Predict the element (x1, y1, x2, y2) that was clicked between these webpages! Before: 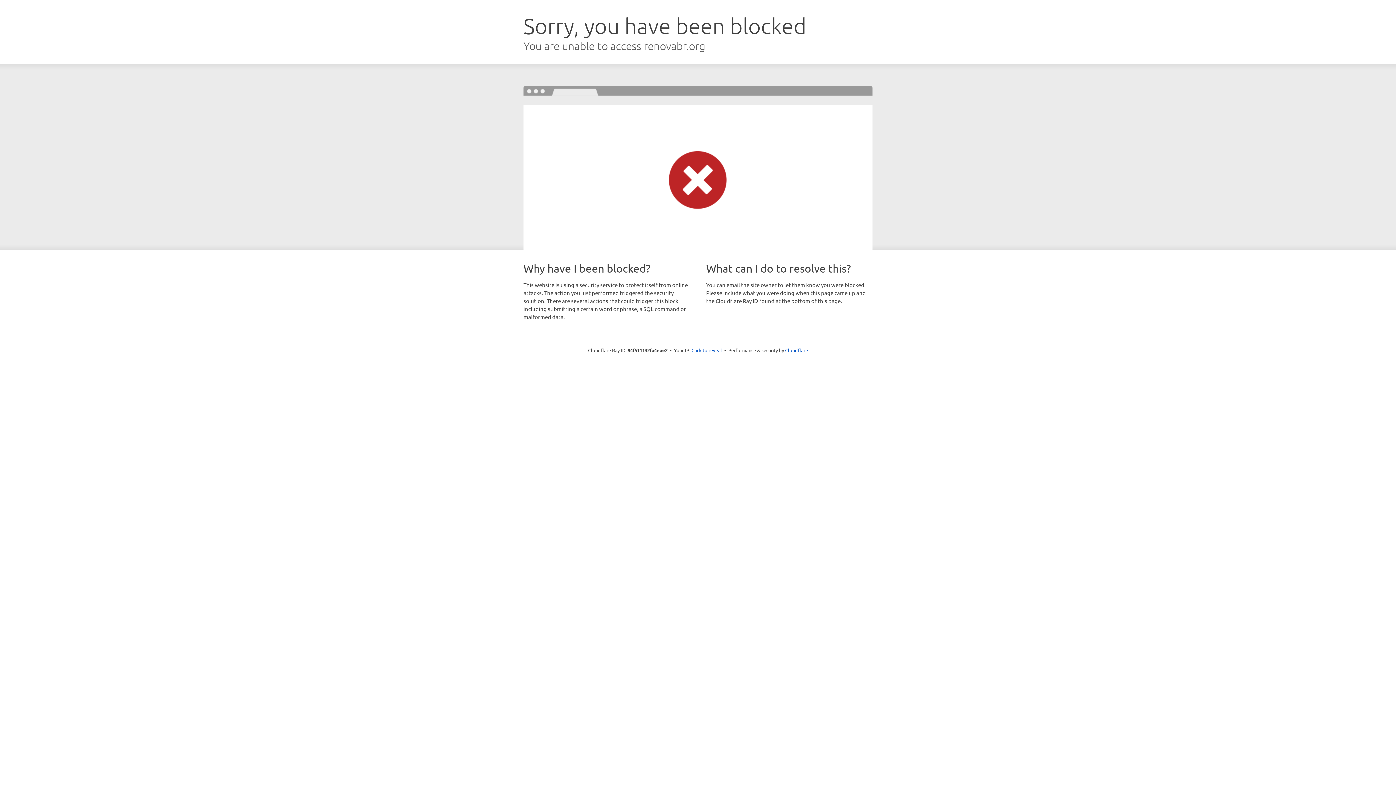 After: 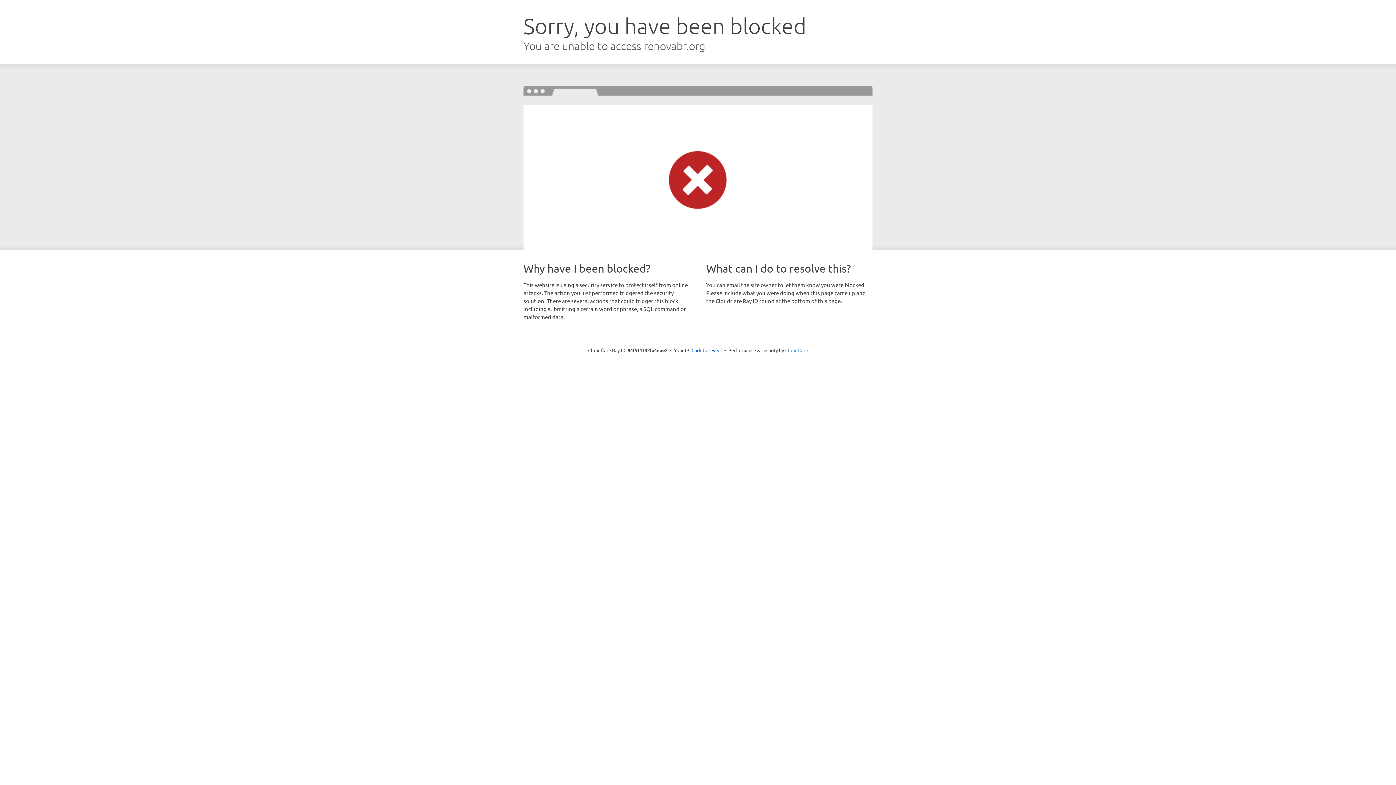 Action: bbox: (785, 347, 808, 353) label: Cloudflare